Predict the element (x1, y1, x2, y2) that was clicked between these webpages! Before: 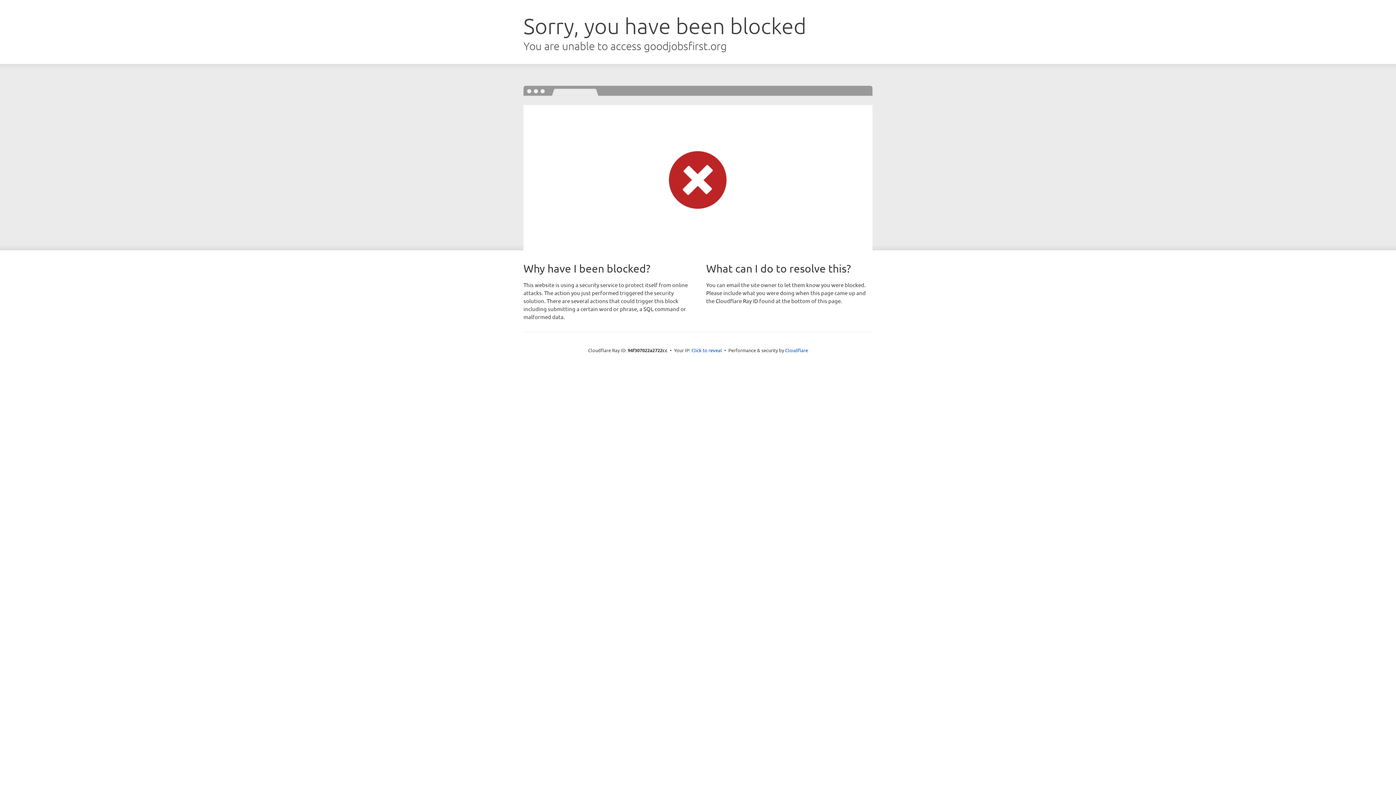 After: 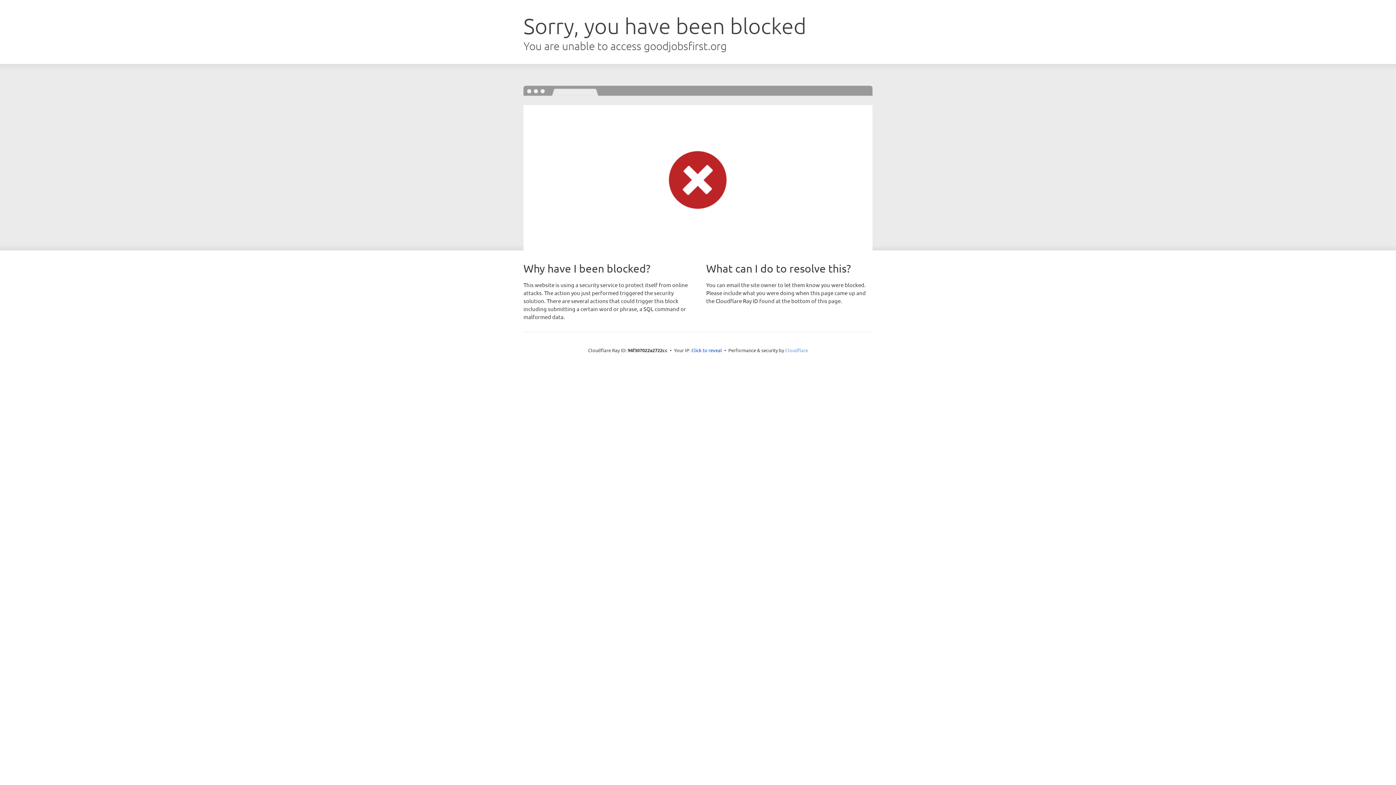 Action: label: Cloudflare bbox: (785, 347, 808, 353)